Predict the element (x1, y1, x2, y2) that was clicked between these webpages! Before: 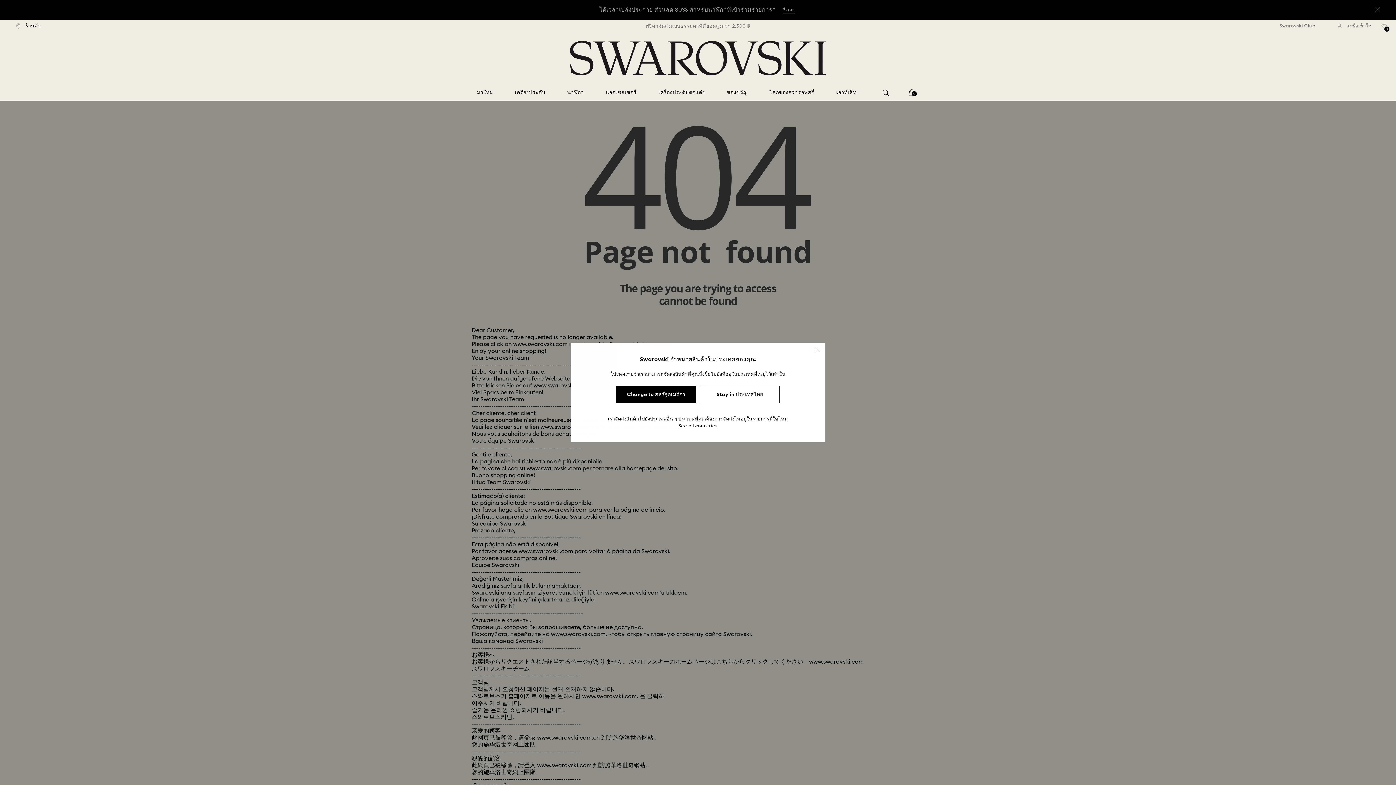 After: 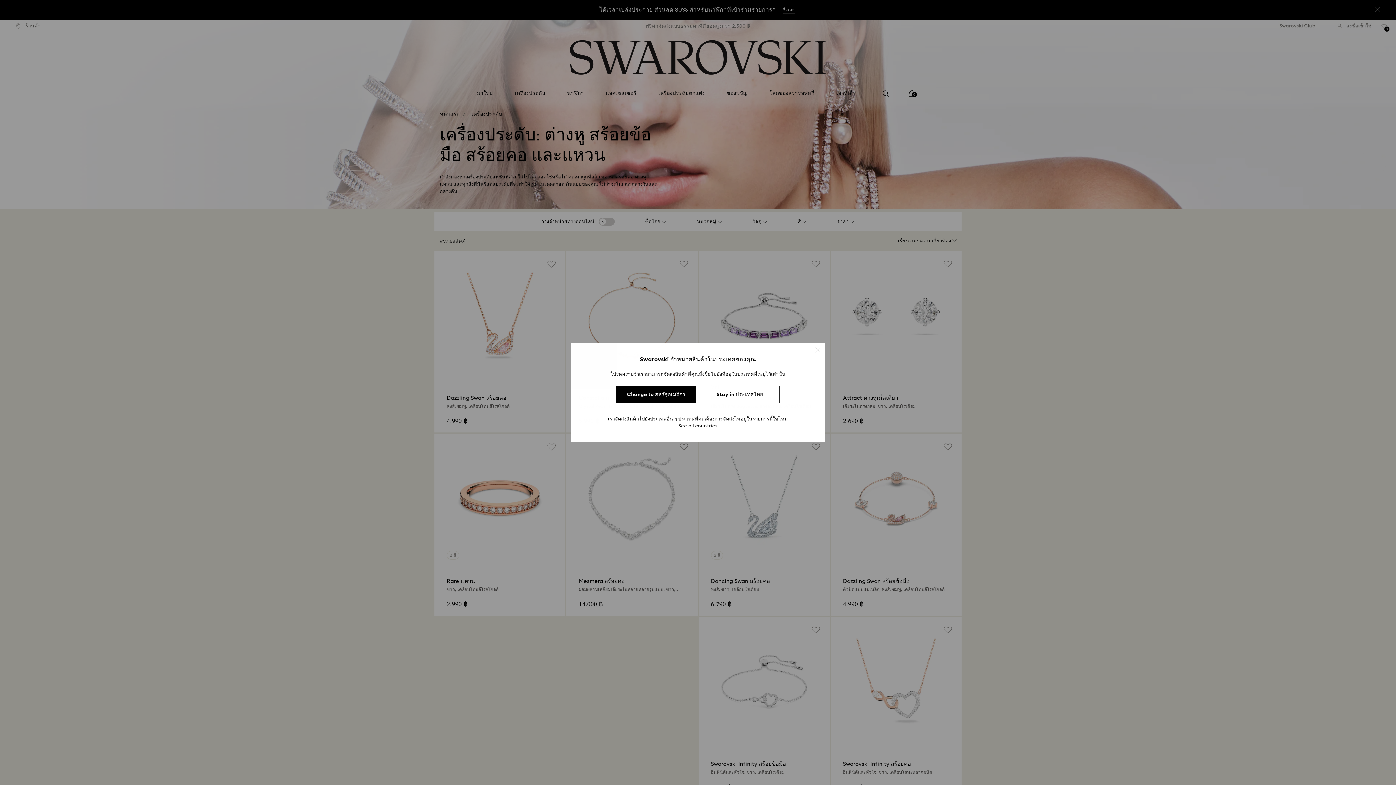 Action: label: เครื่องประดับ bbox: (514, 89, 545, 96)